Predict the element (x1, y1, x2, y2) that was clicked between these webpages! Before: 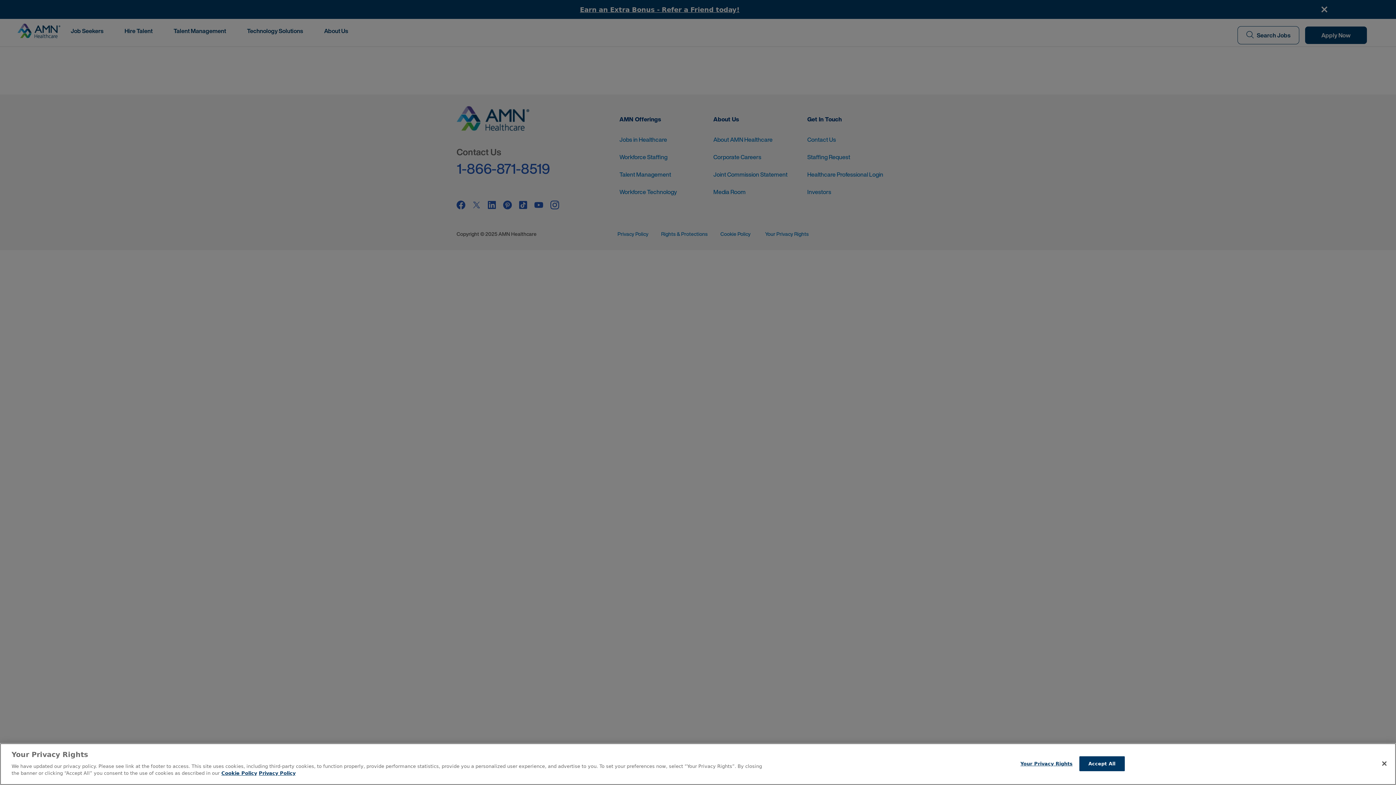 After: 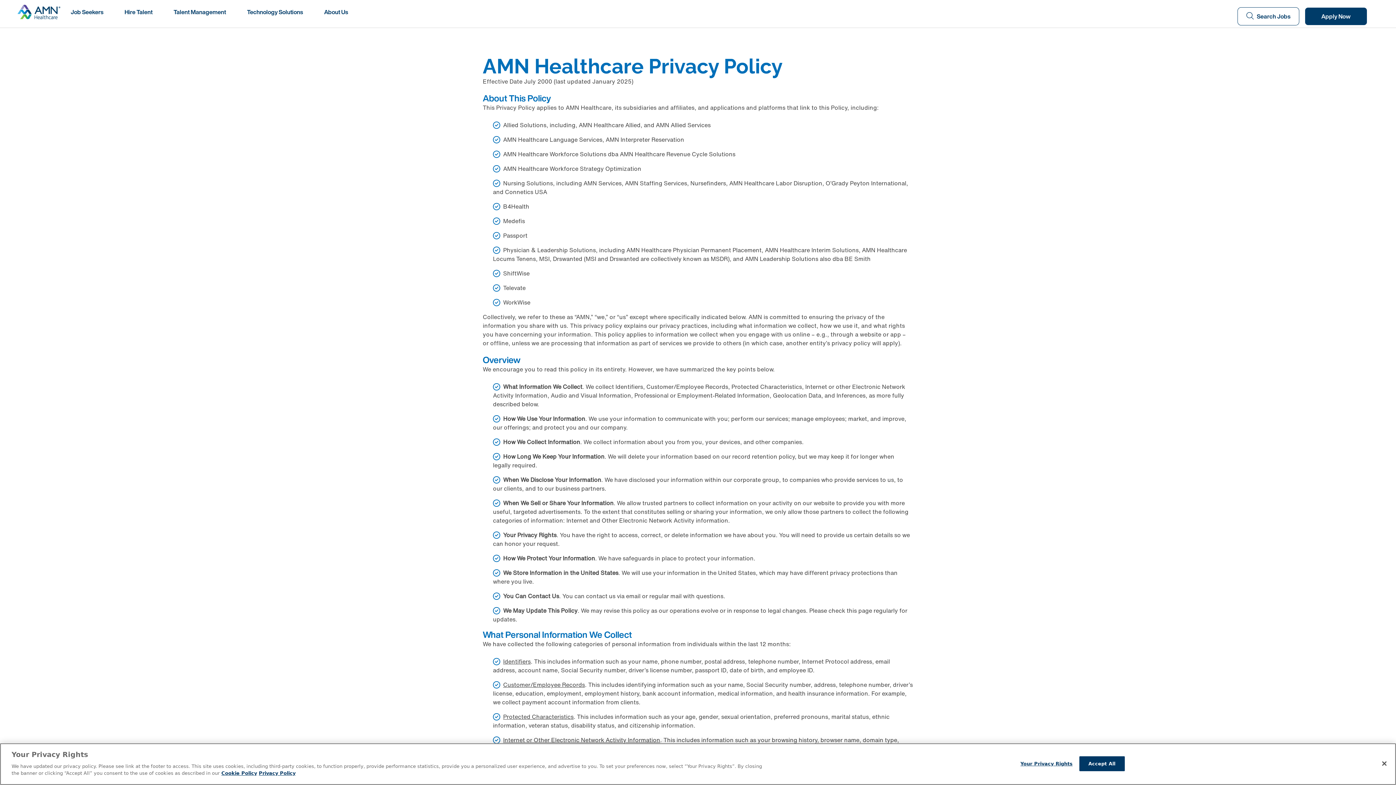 Action: label: Legal Information bbox: (258, 770, 295, 776)